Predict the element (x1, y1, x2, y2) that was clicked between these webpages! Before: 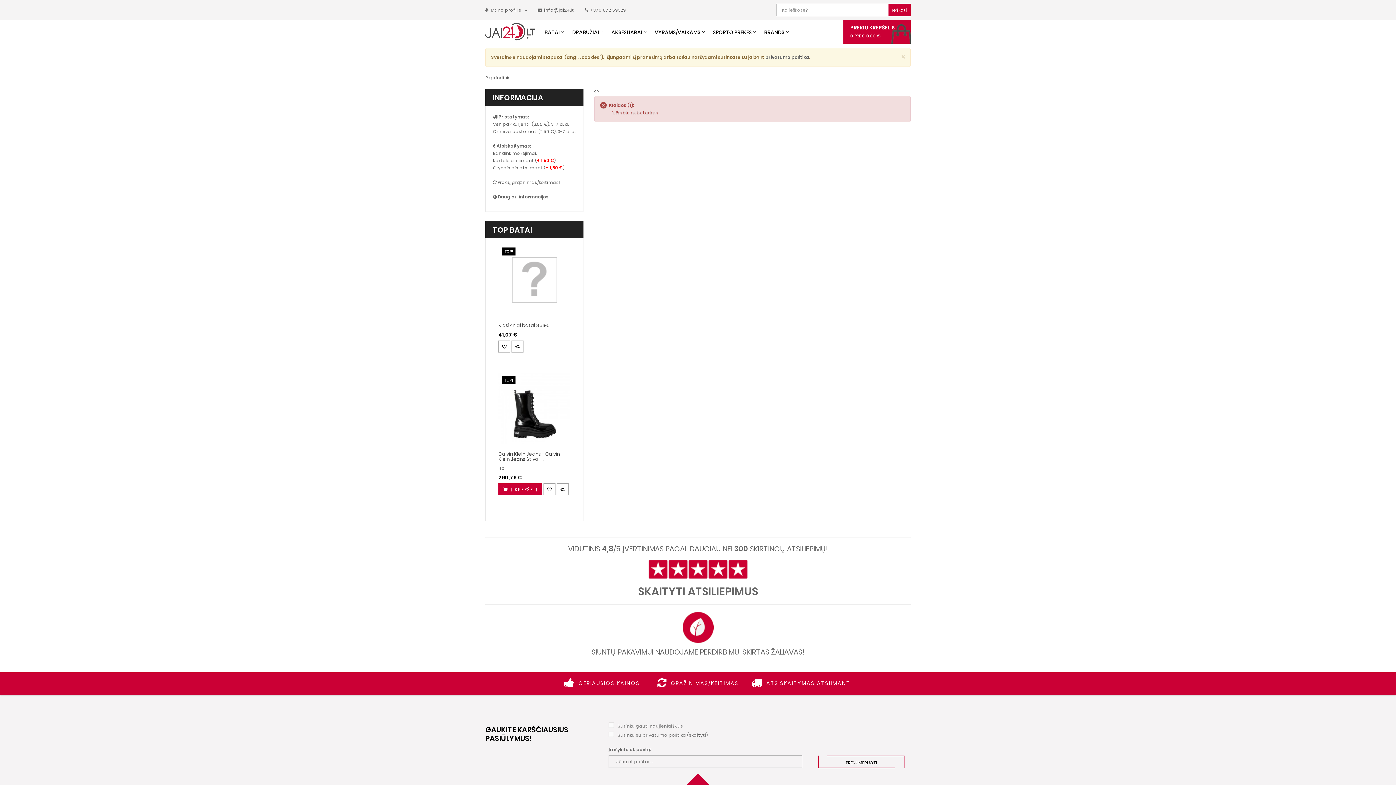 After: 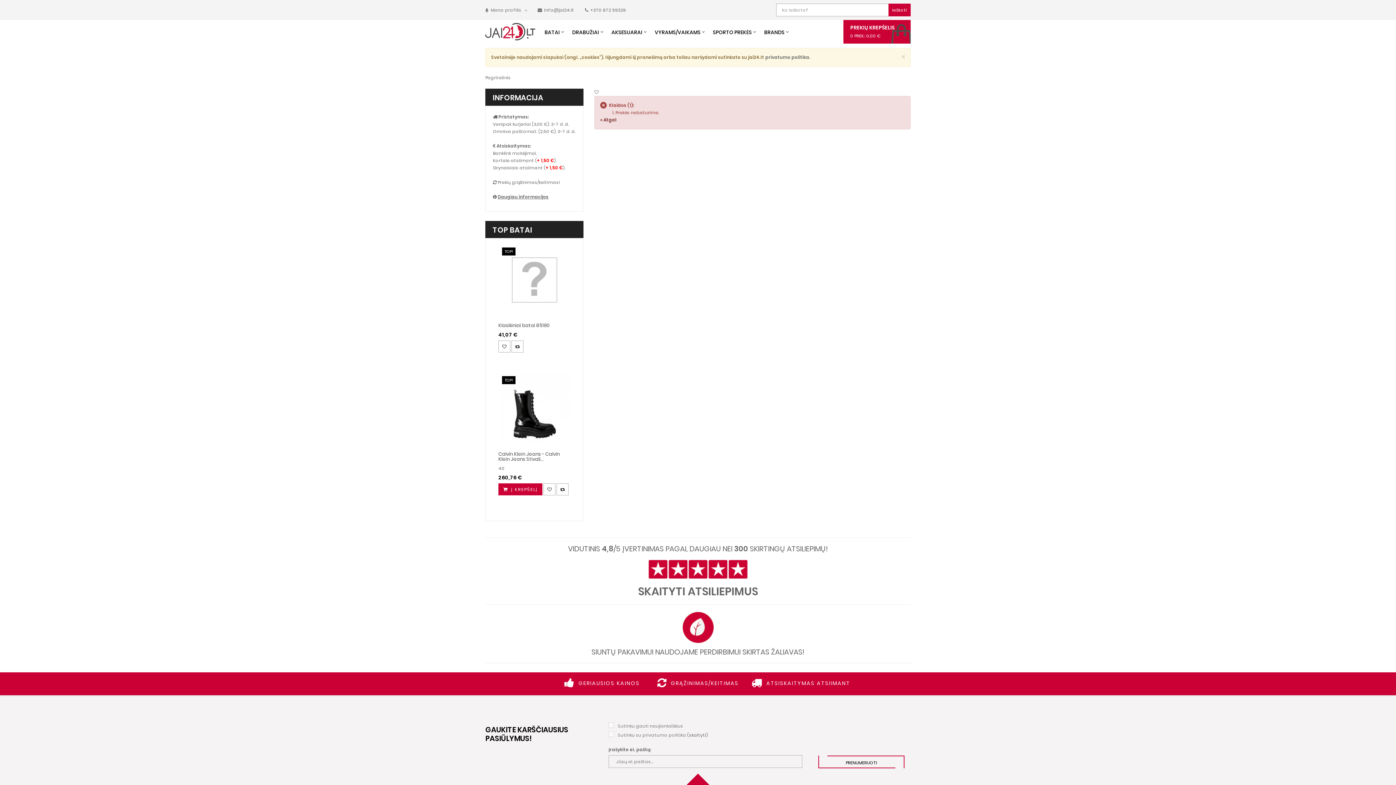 Action: label: Klasikiniai batai 85190 bbox: (498, 322, 549, 329)